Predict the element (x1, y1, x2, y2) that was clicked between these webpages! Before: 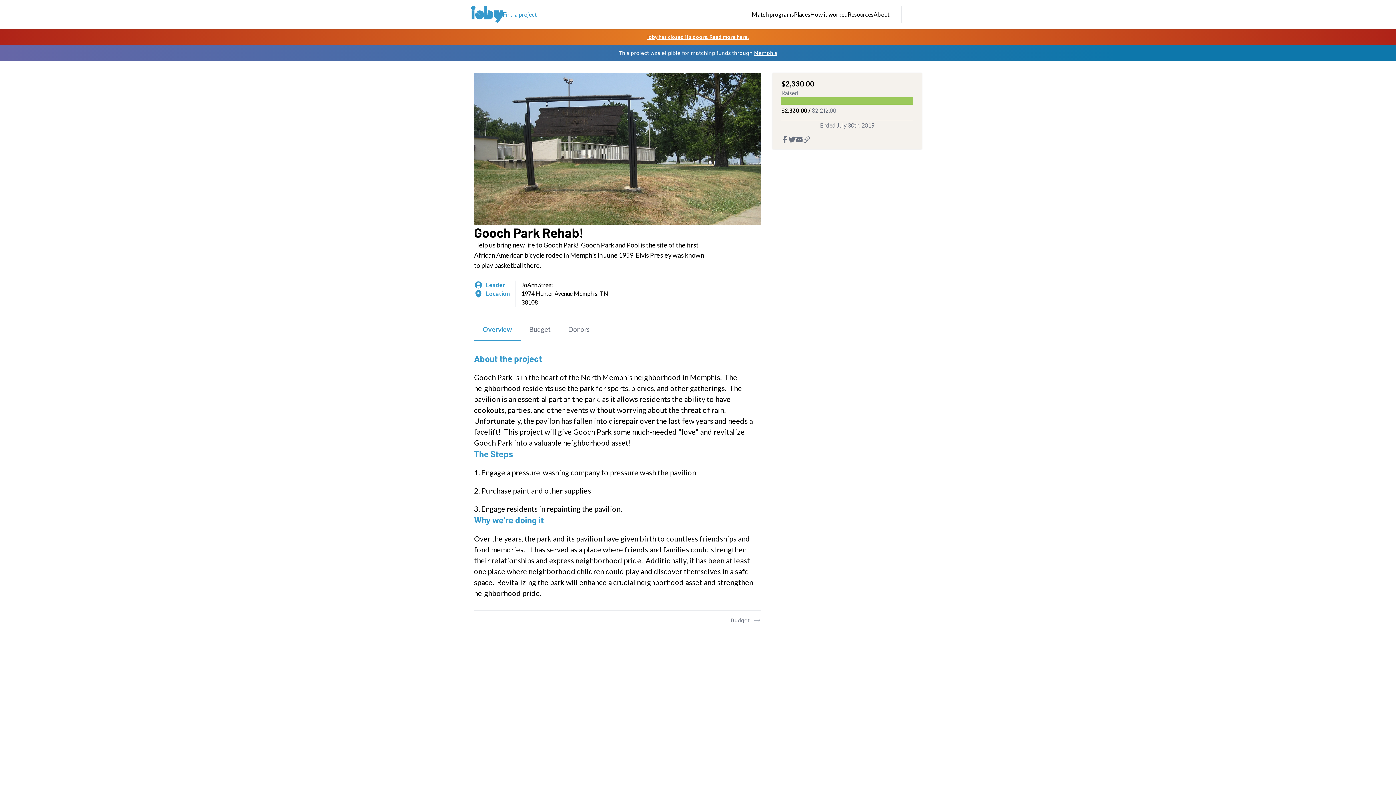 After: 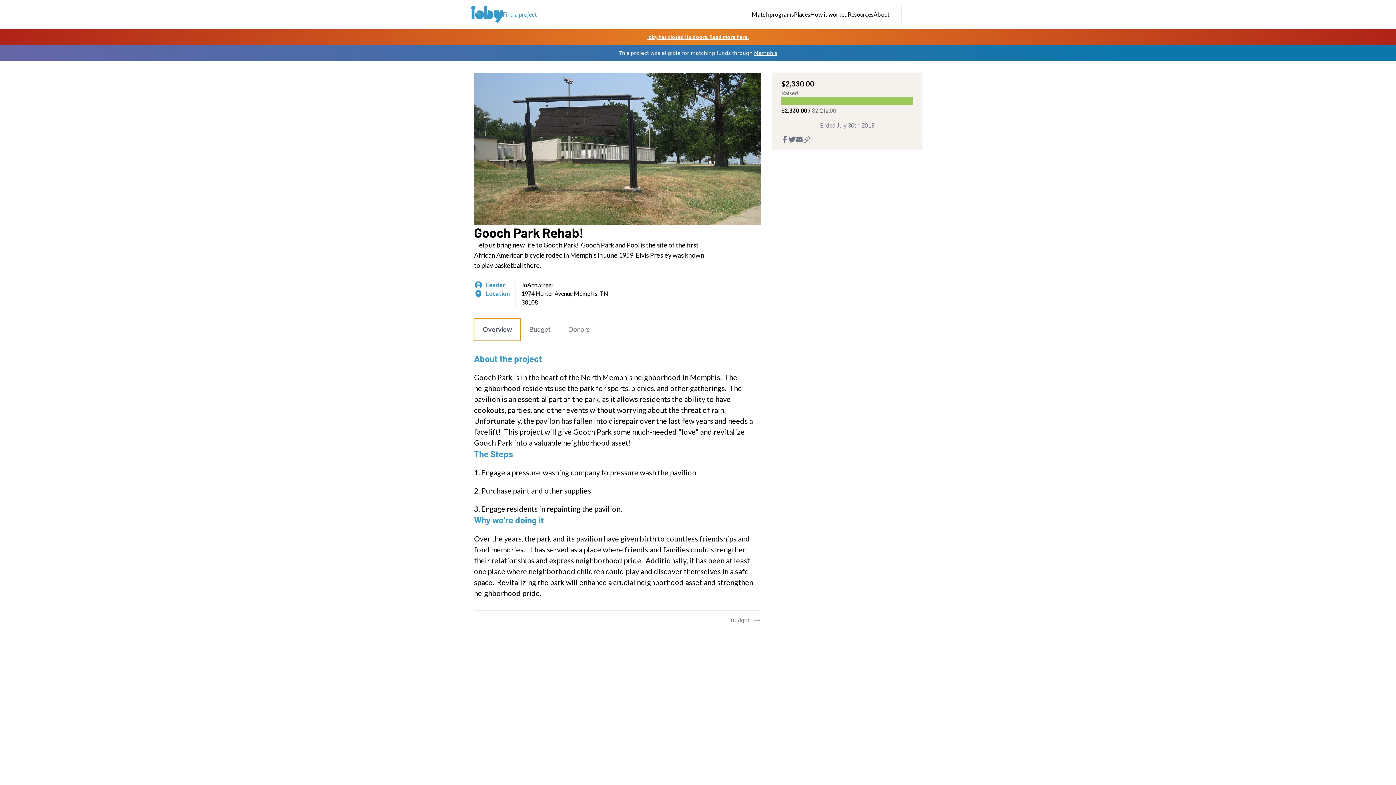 Action: label: Overview bbox: (474, 318, 520, 341)